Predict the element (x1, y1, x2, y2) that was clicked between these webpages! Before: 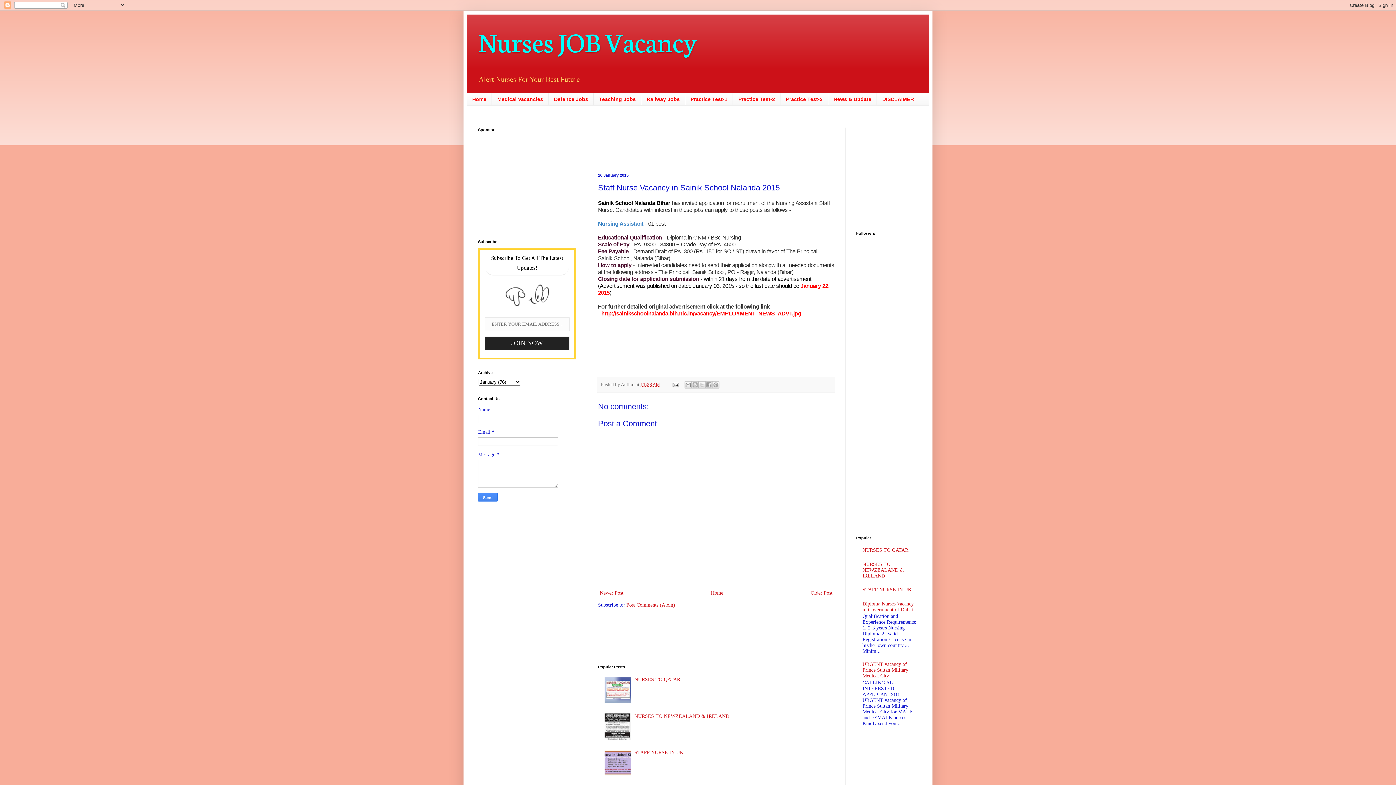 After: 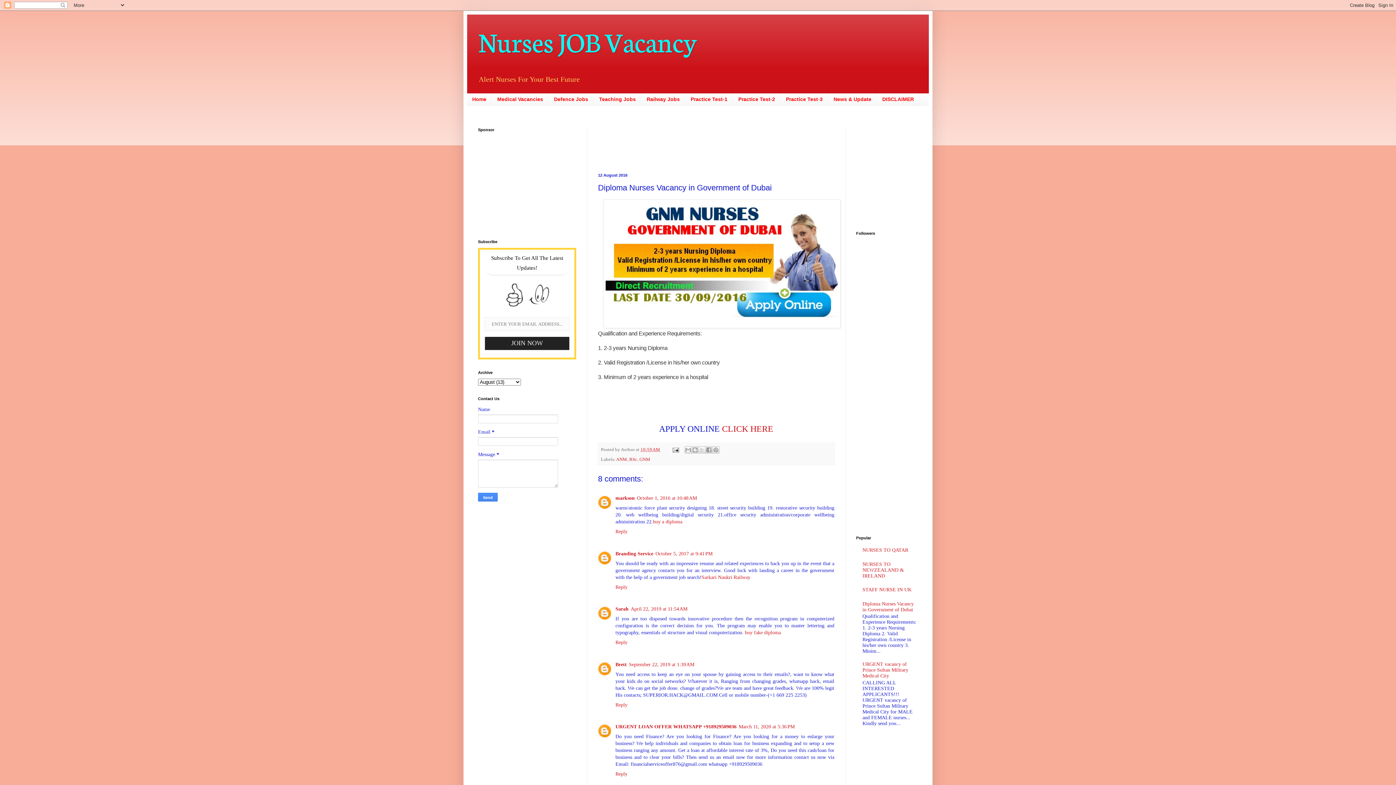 Action: label: Diploma Nurses Vacancy in Government of Dubai bbox: (862, 601, 914, 612)